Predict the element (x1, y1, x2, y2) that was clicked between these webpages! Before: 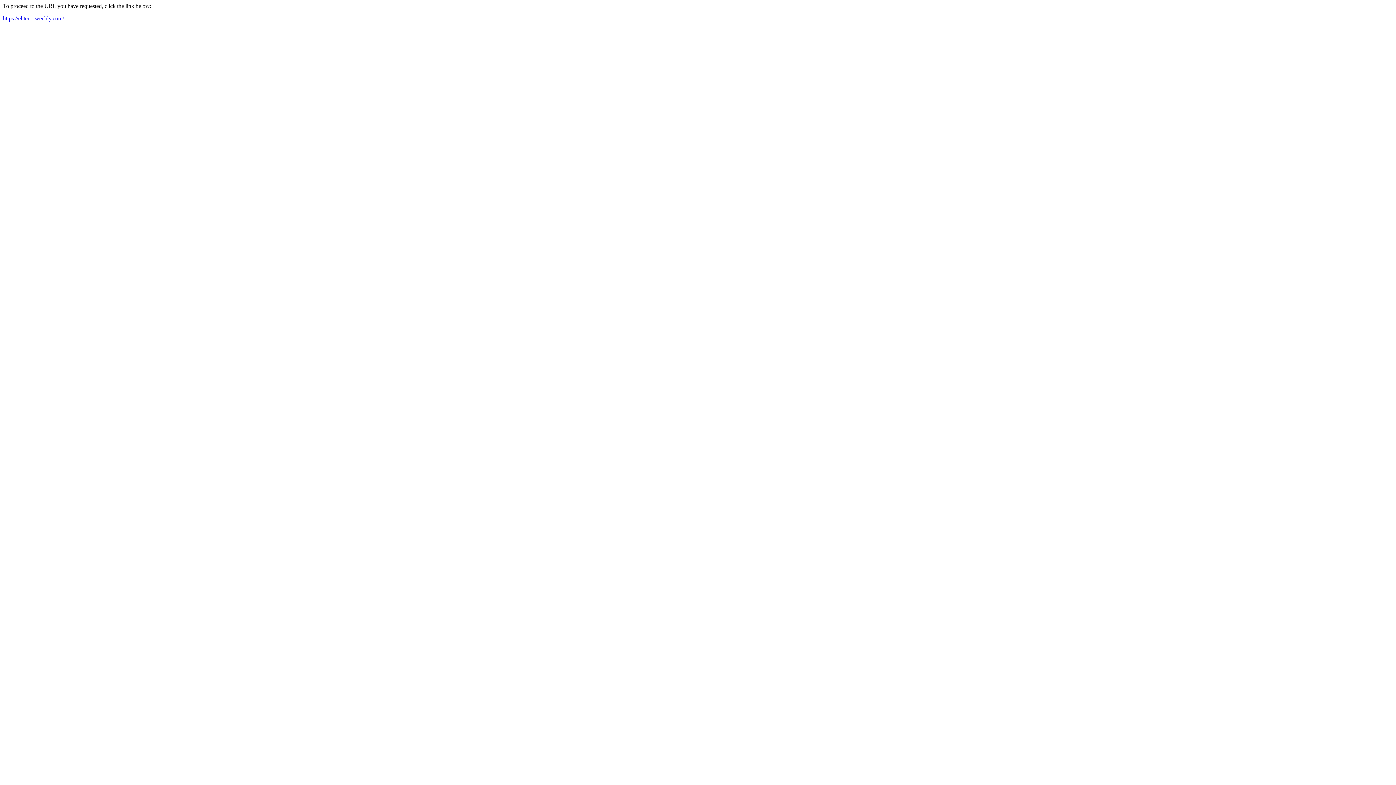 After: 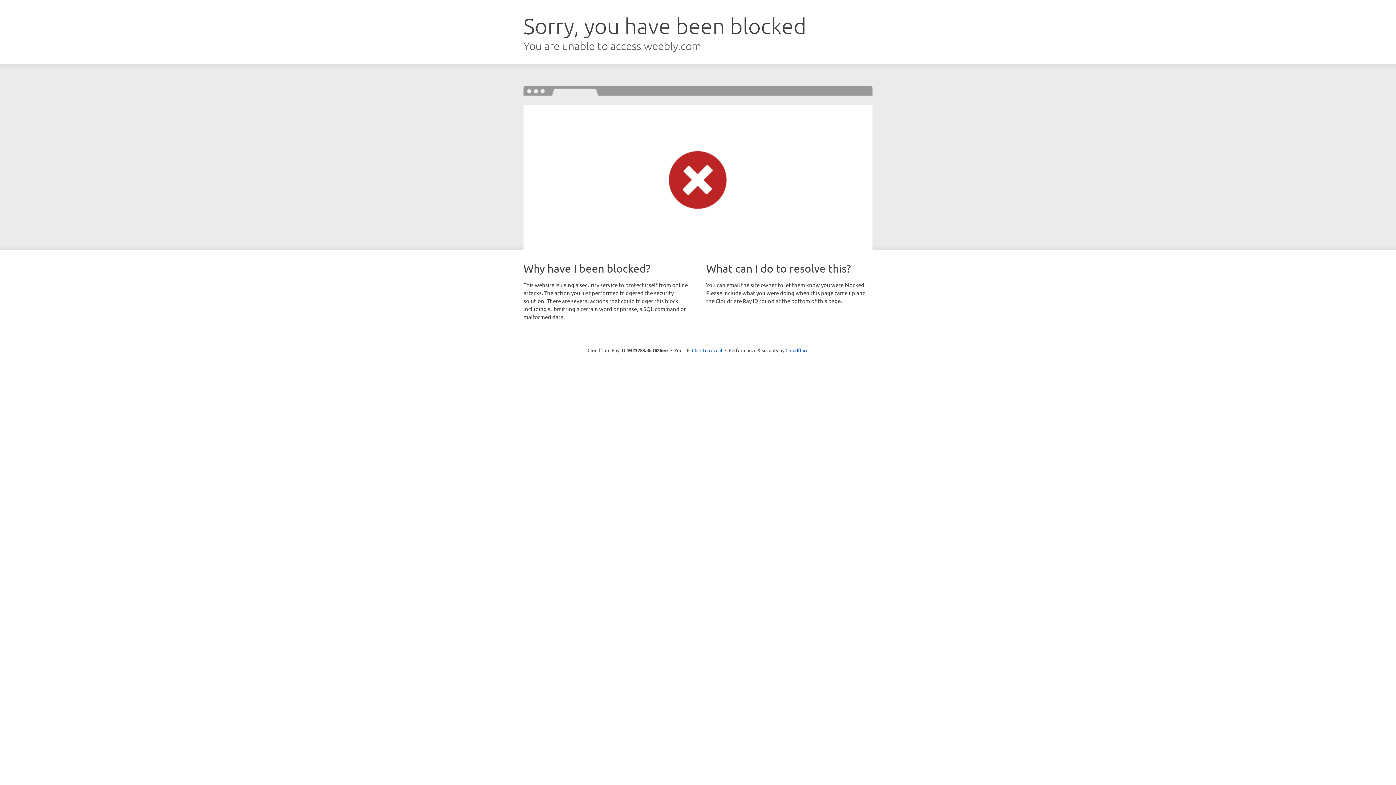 Action: label: https://eliten1.weebly.com/ bbox: (2, 15, 64, 21)